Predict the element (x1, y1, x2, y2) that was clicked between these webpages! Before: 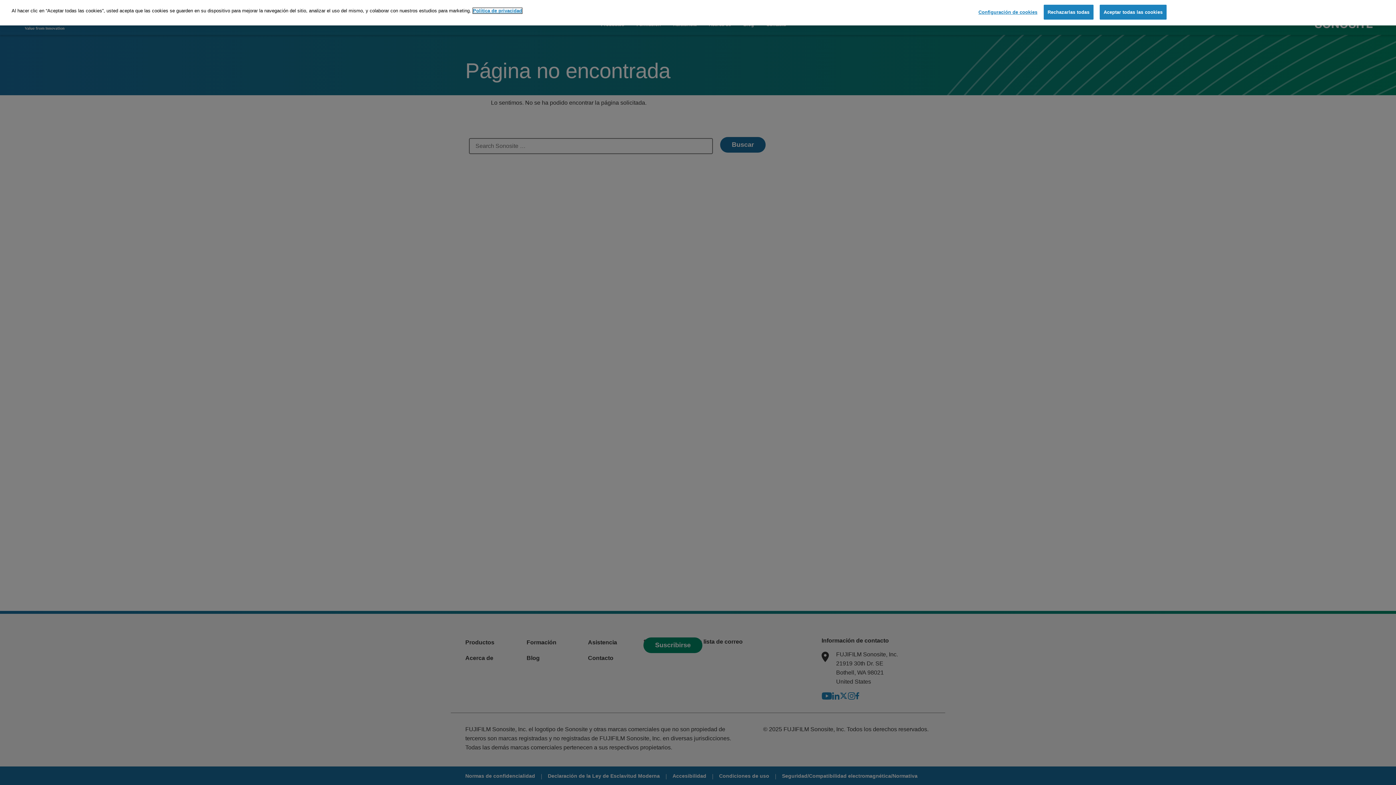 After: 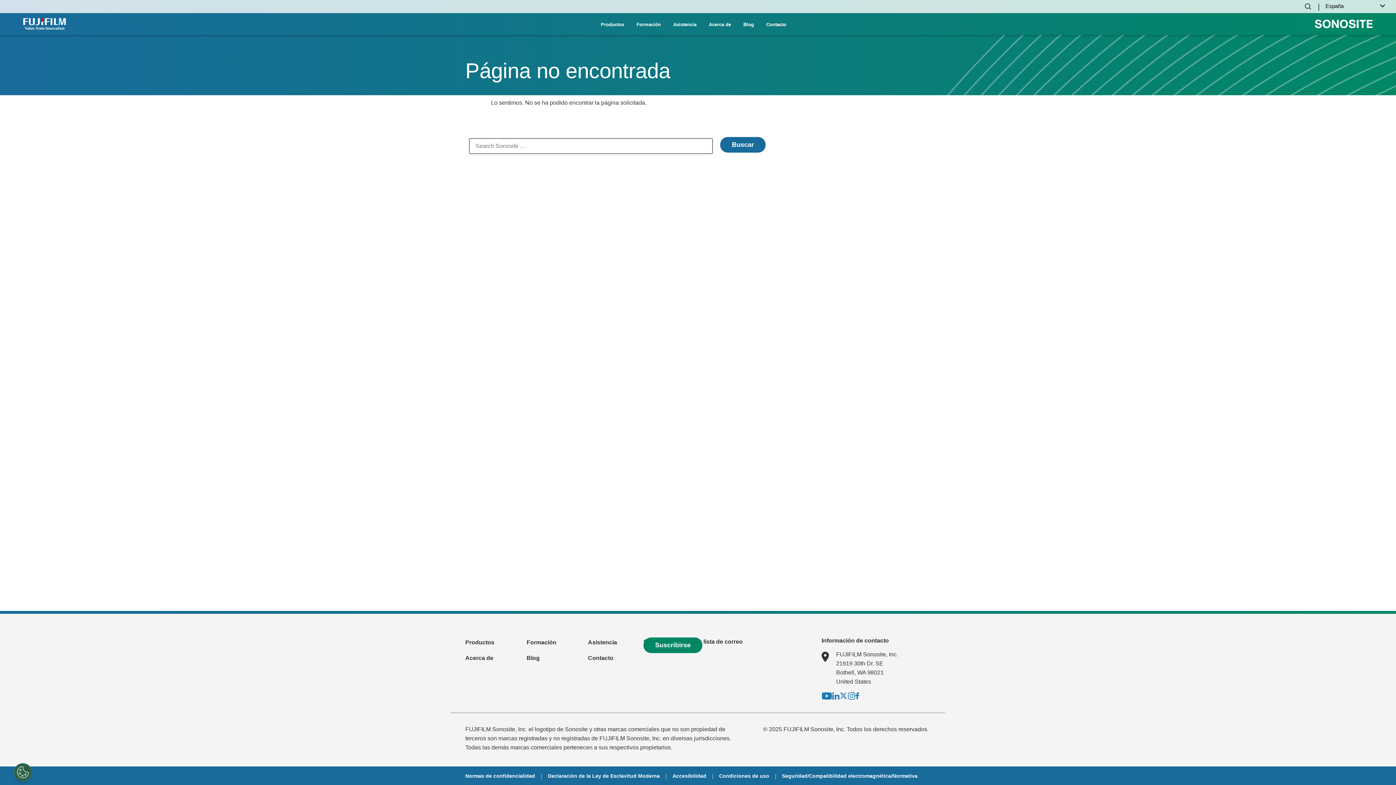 Action: label: Aceptar todas las cookies bbox: (1099, 4, 1166, 19)